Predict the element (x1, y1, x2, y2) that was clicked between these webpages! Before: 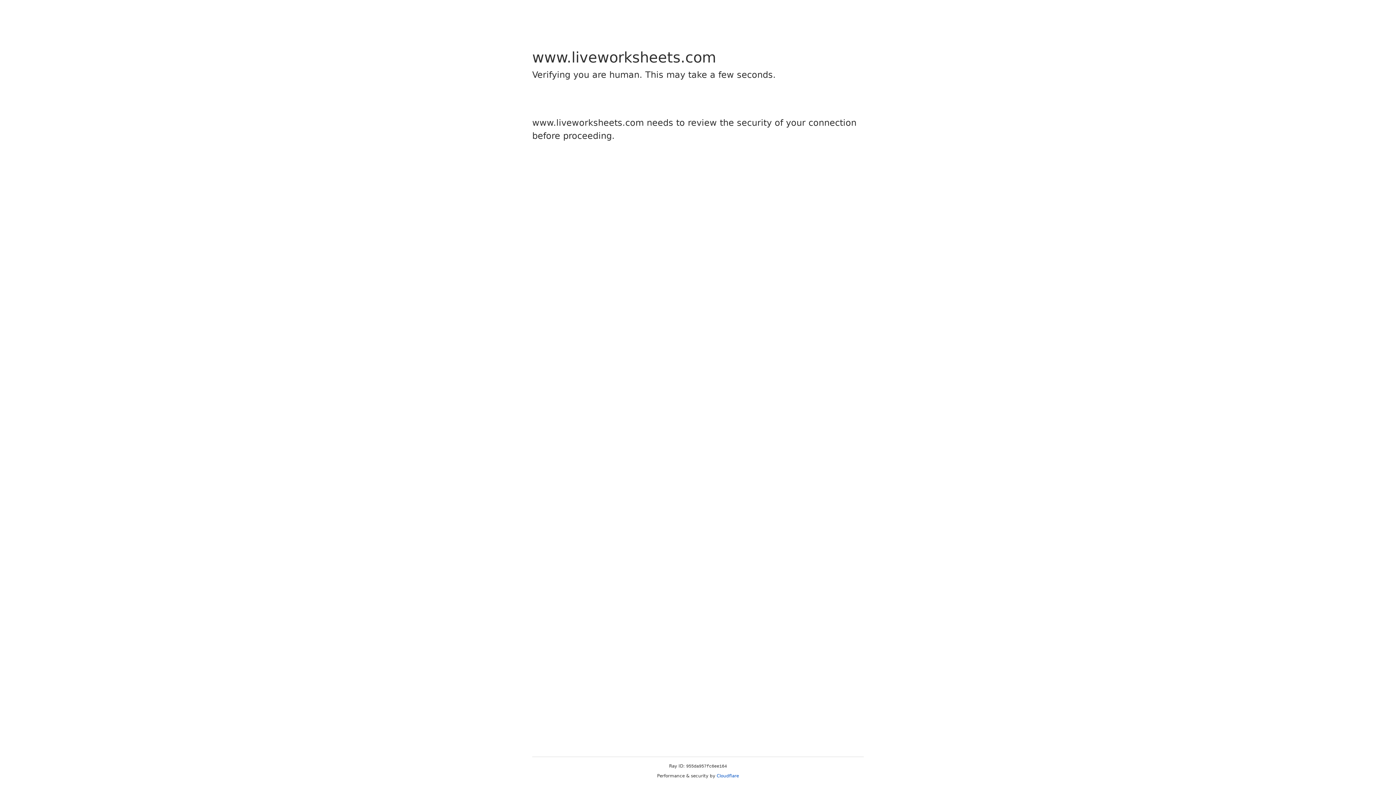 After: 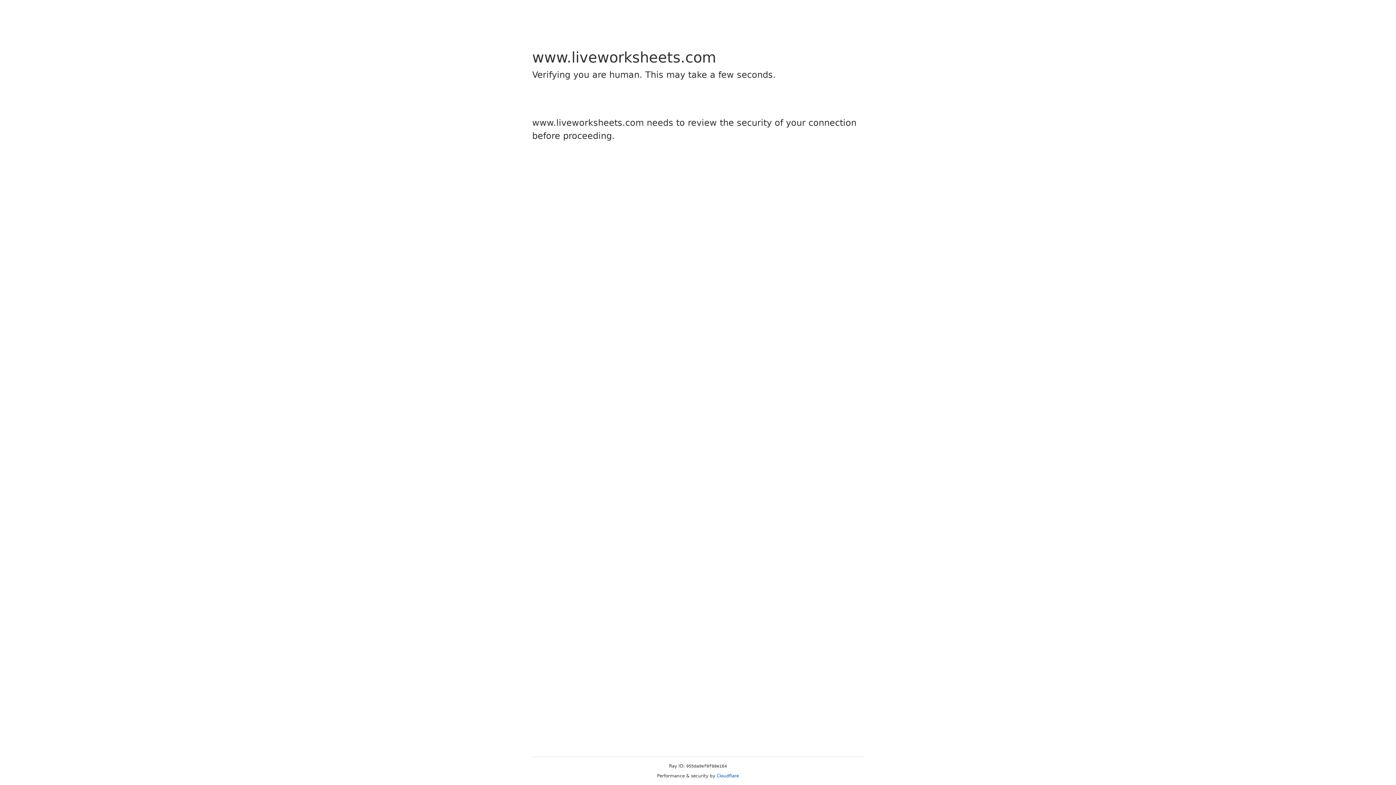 Action: bbox: (716, 773, 739, 778) label: Cloudflare